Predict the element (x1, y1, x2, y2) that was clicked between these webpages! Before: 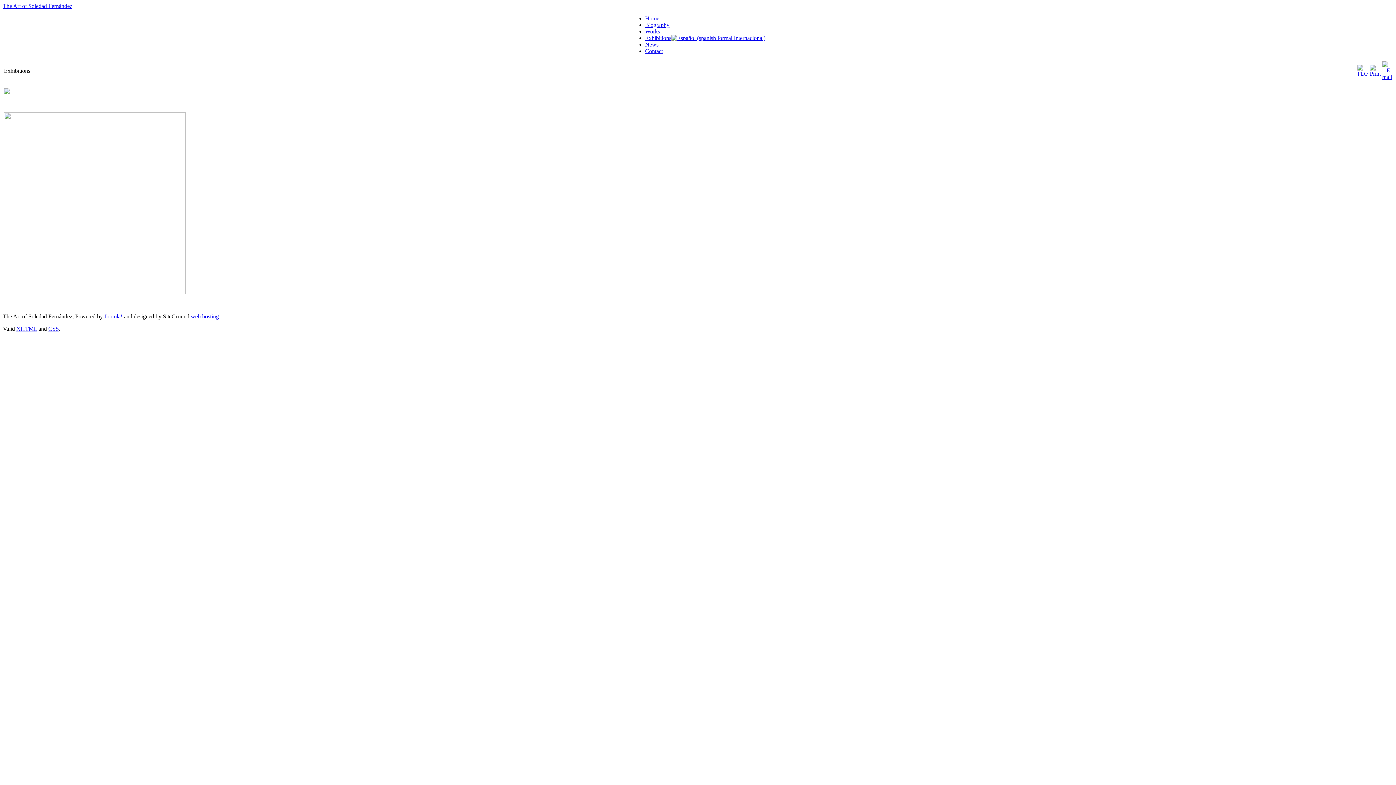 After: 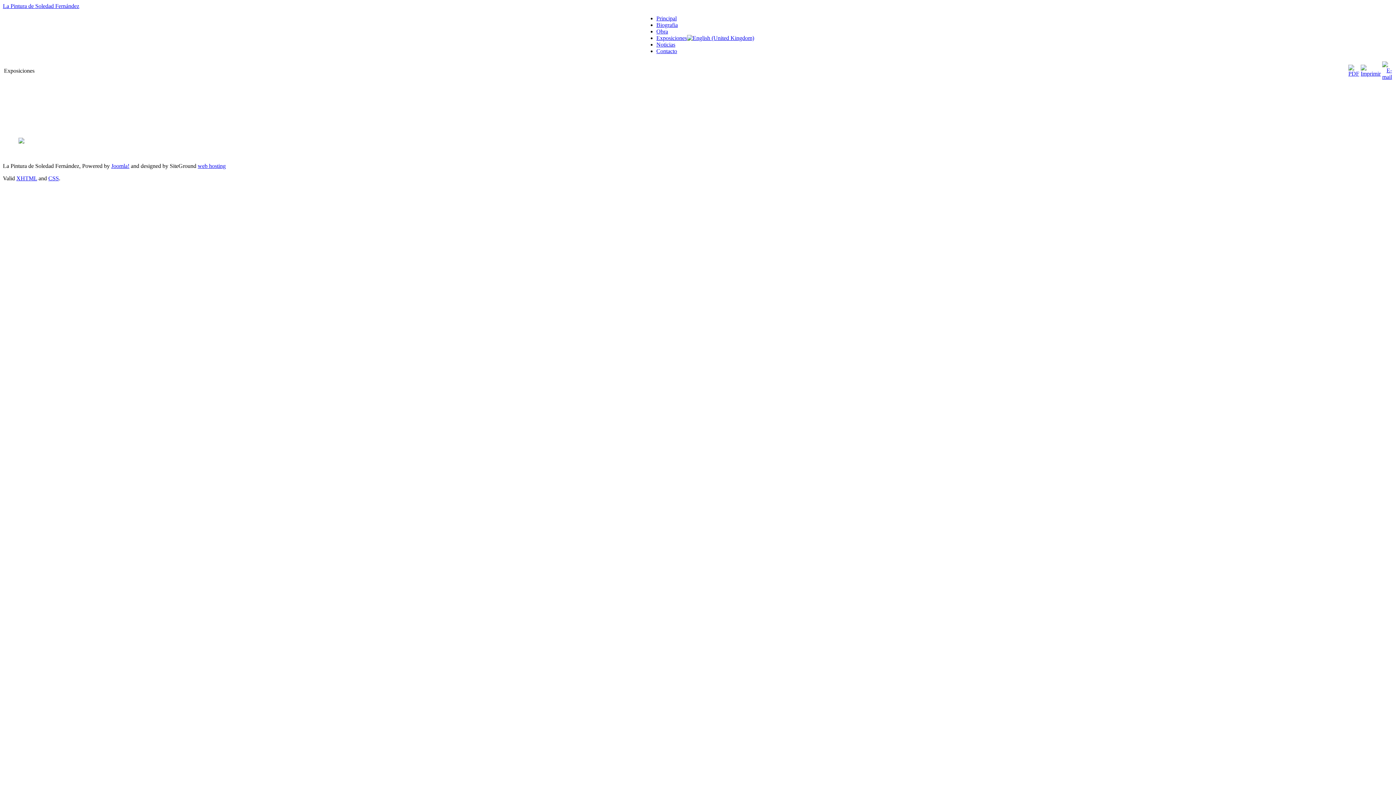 Action: bbox: (671, 34, 765, 41)